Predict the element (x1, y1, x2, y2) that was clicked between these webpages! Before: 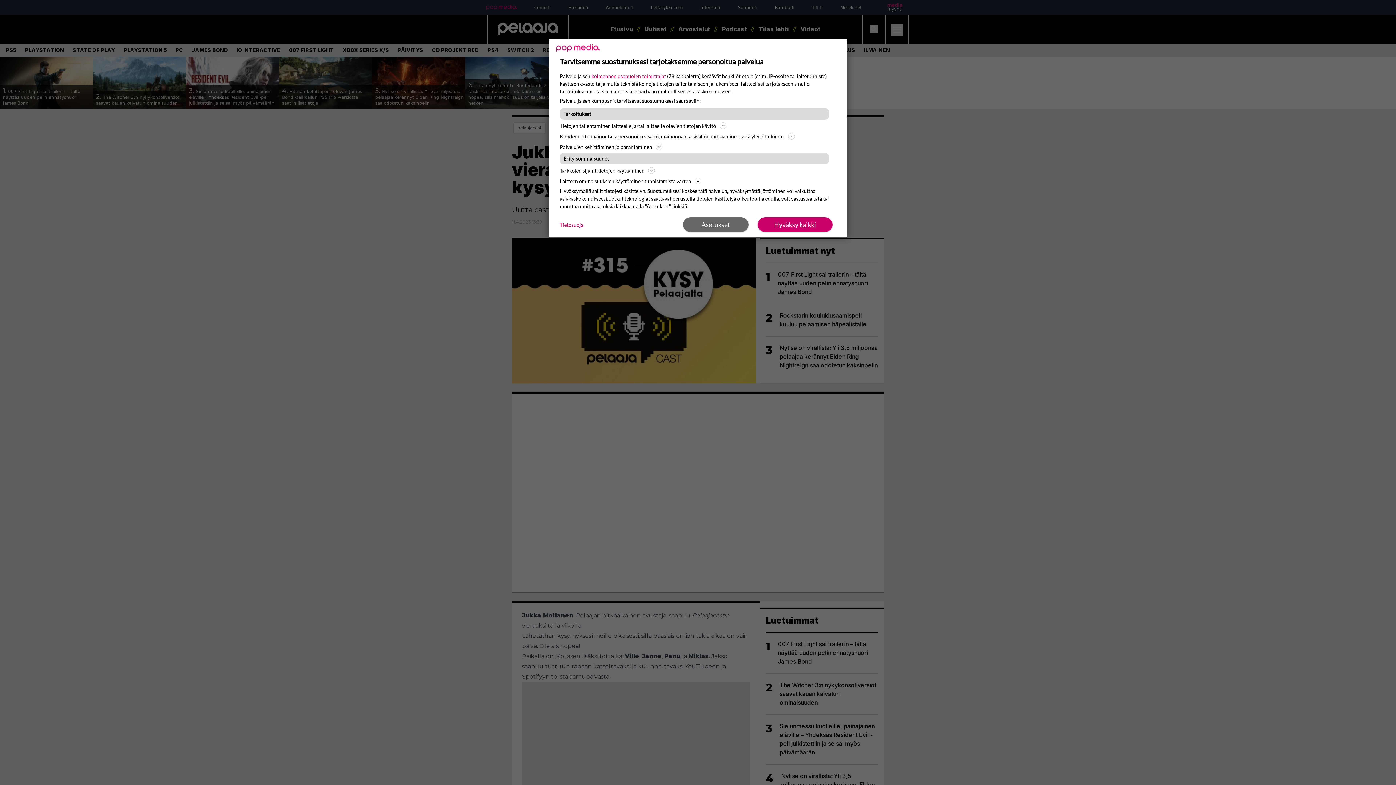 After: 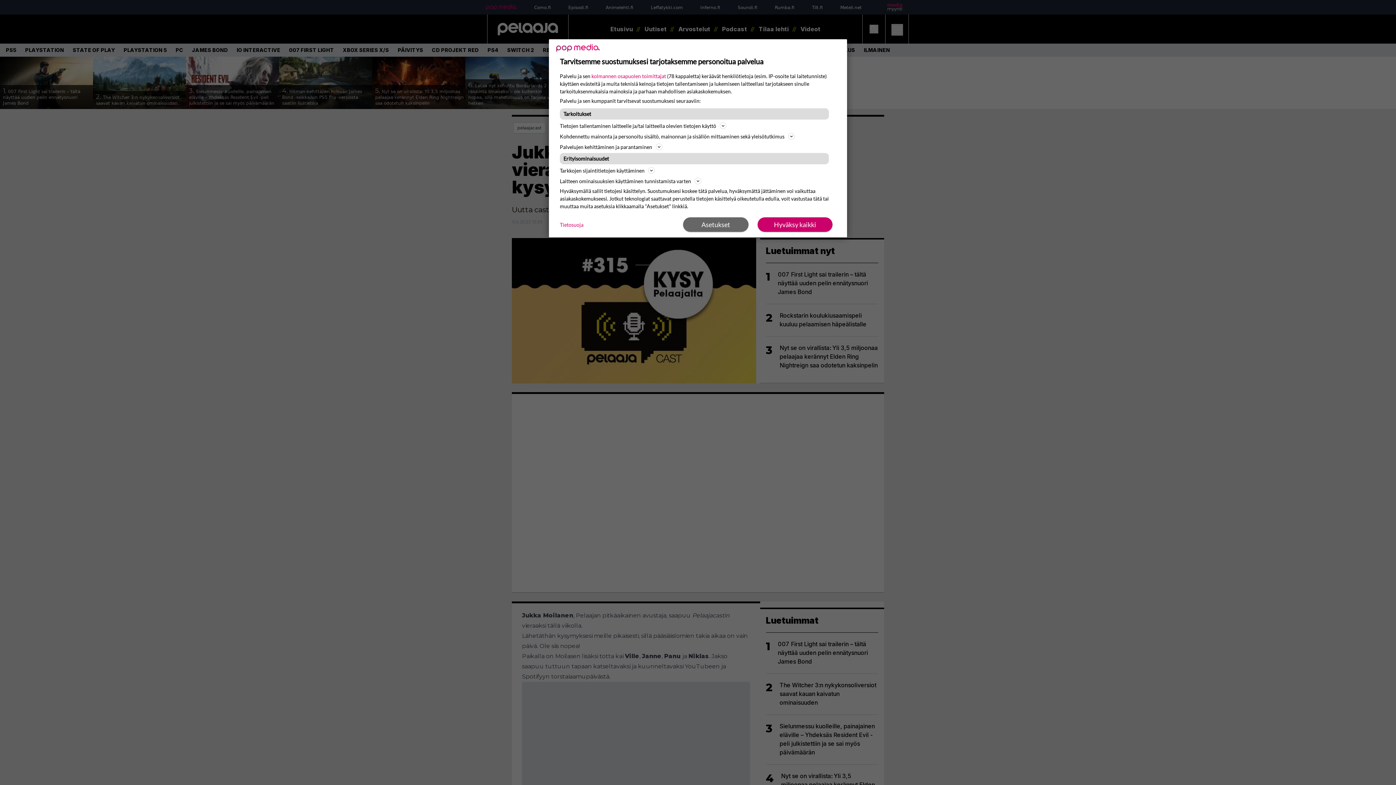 Action: label: Tietosuoja bbox: (560, 220, 583, 228)